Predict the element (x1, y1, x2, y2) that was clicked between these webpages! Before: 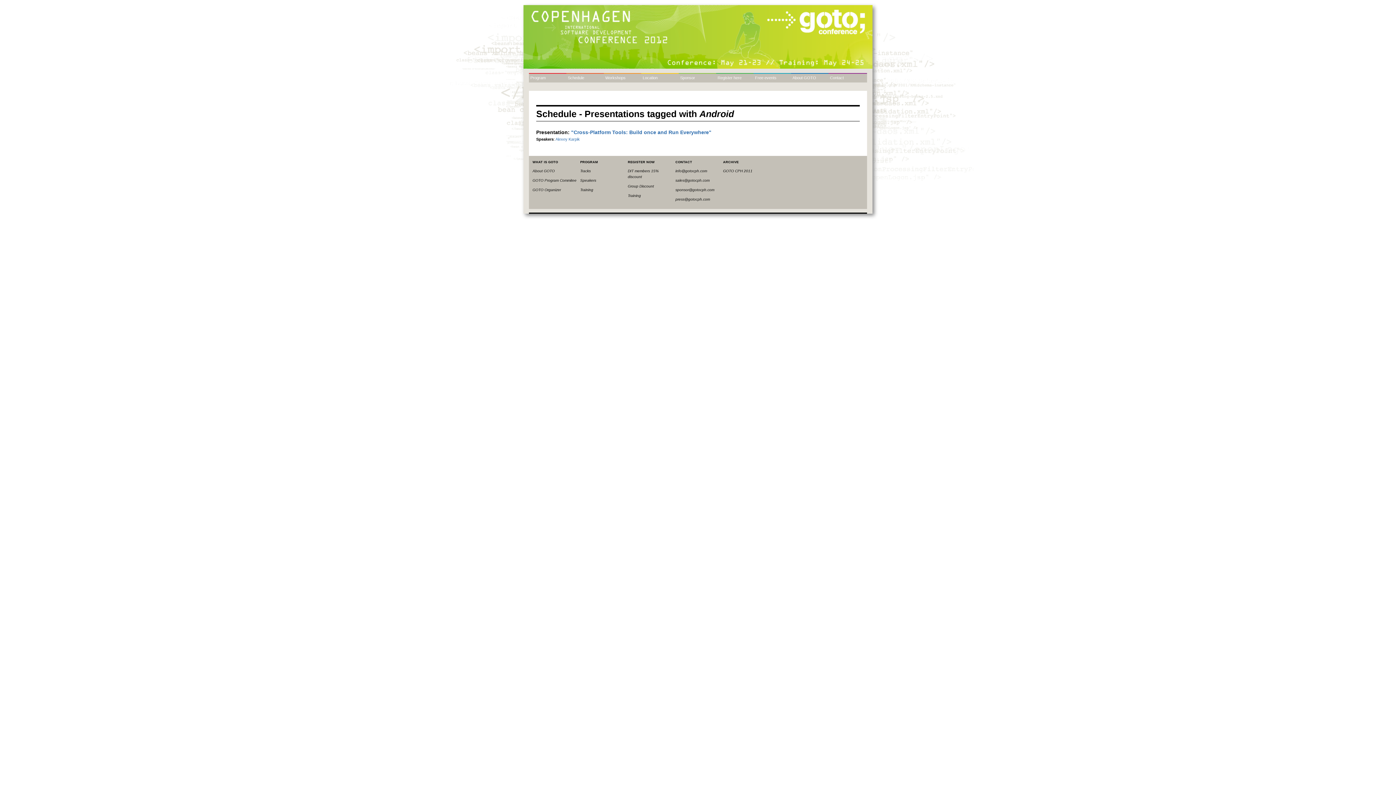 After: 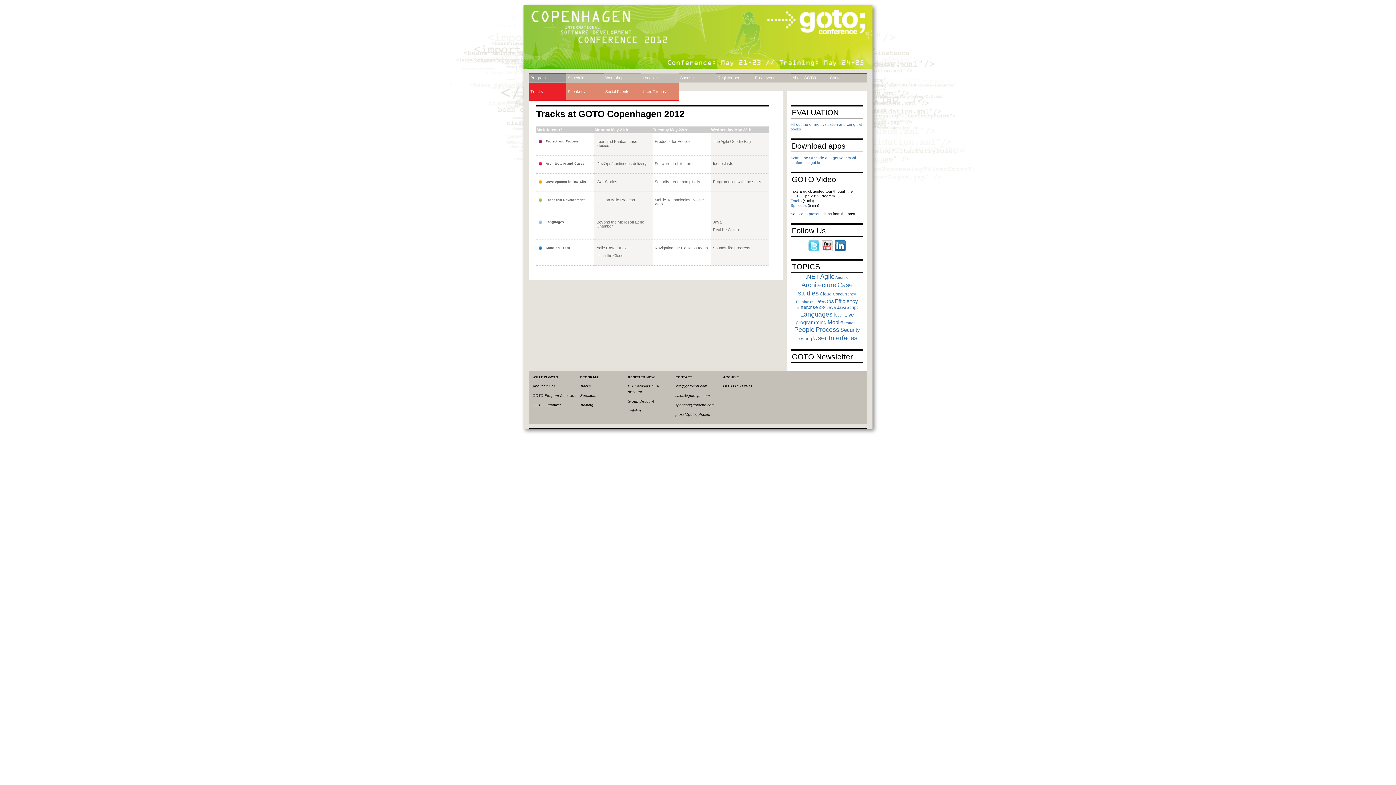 Action: label: Program bbox: (530, 75, 545, 80)